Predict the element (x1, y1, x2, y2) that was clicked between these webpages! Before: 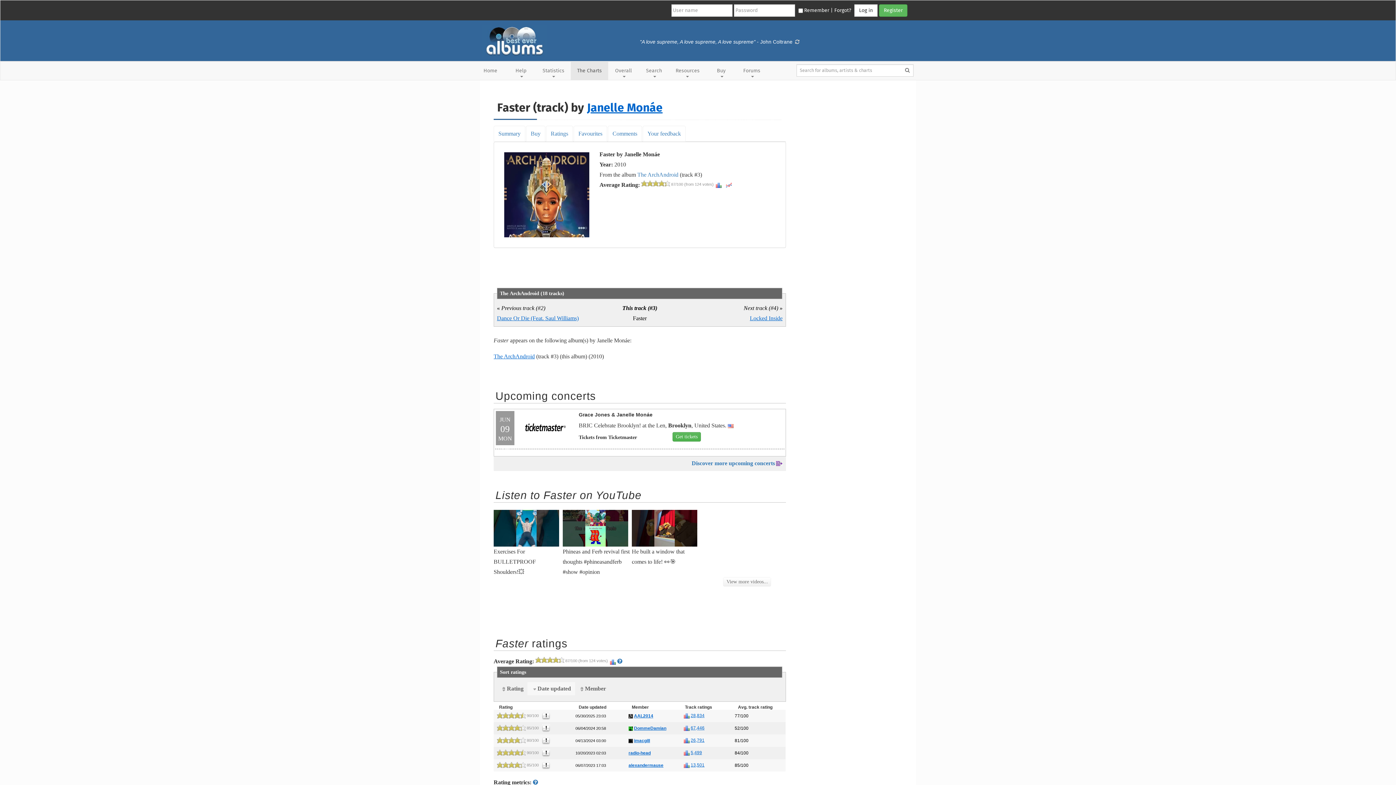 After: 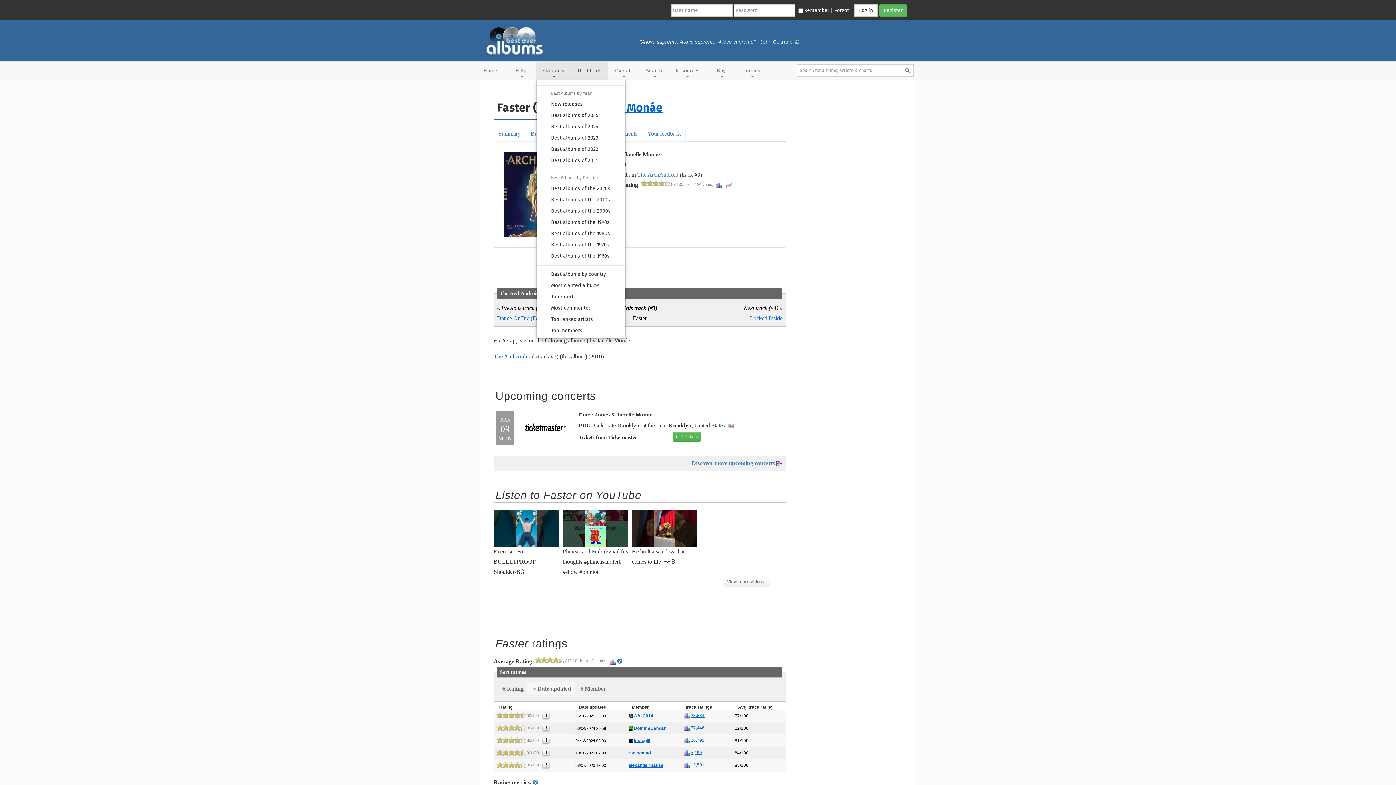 Action: label: Statistics bbox: (536, 61, 570, 80)